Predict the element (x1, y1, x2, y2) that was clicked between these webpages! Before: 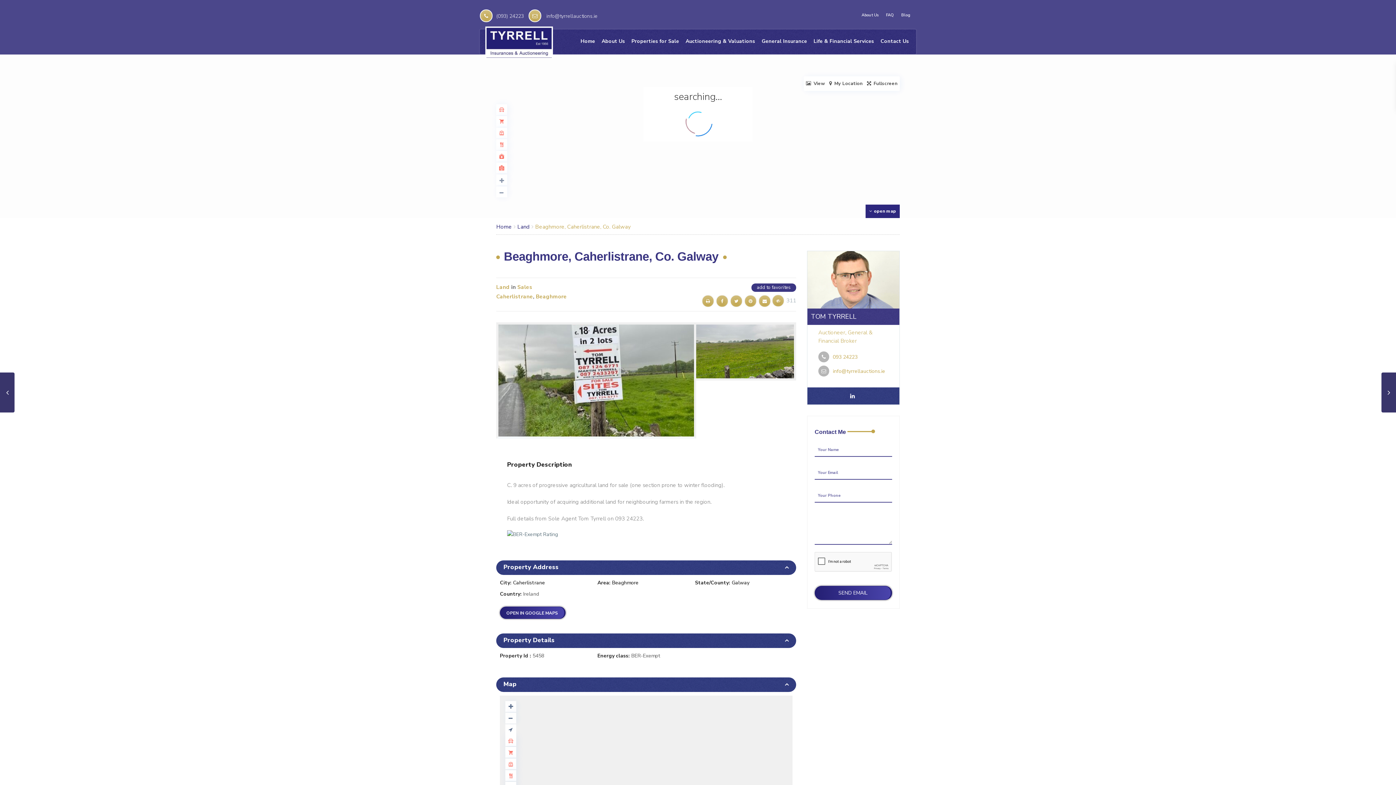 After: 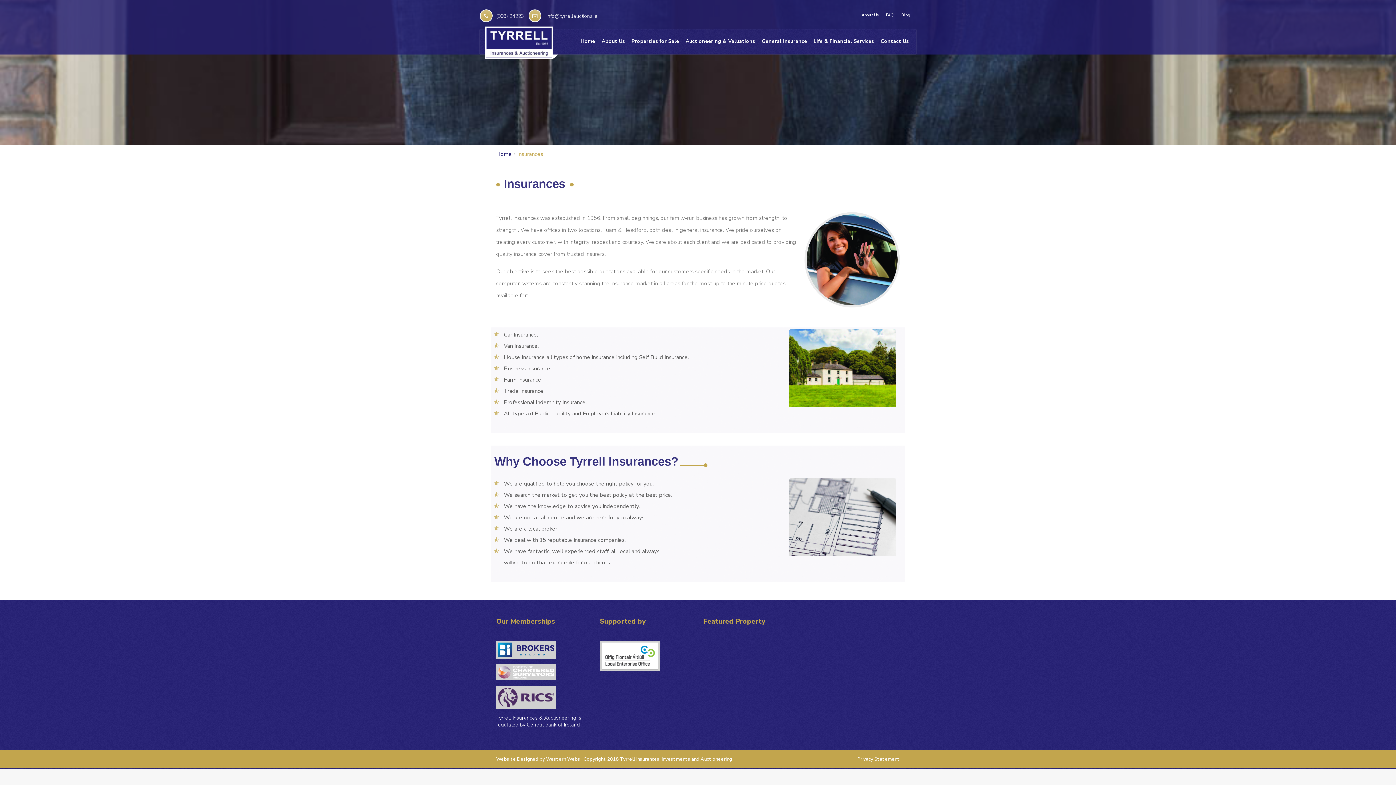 Action: label: General Insurance bbox: (756, 36, 807, 46)